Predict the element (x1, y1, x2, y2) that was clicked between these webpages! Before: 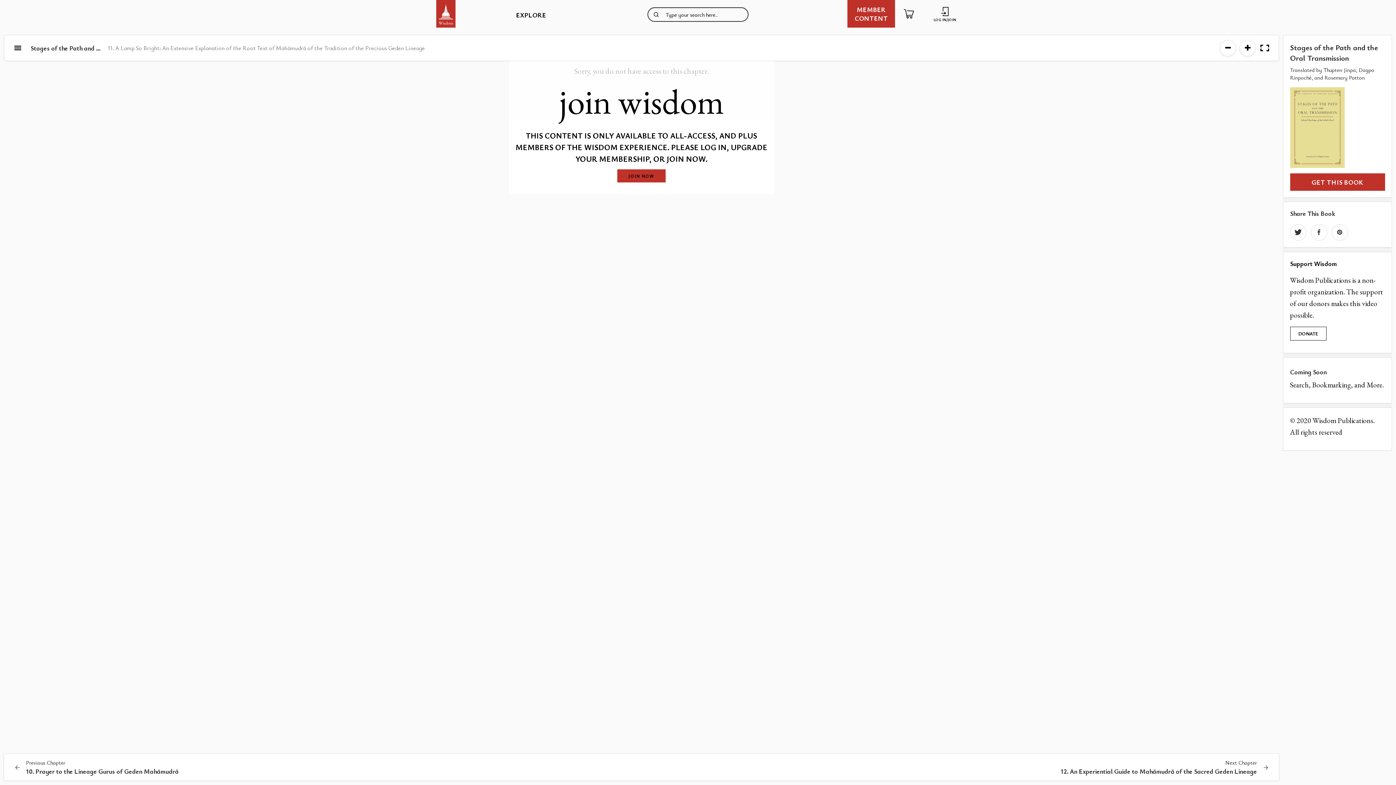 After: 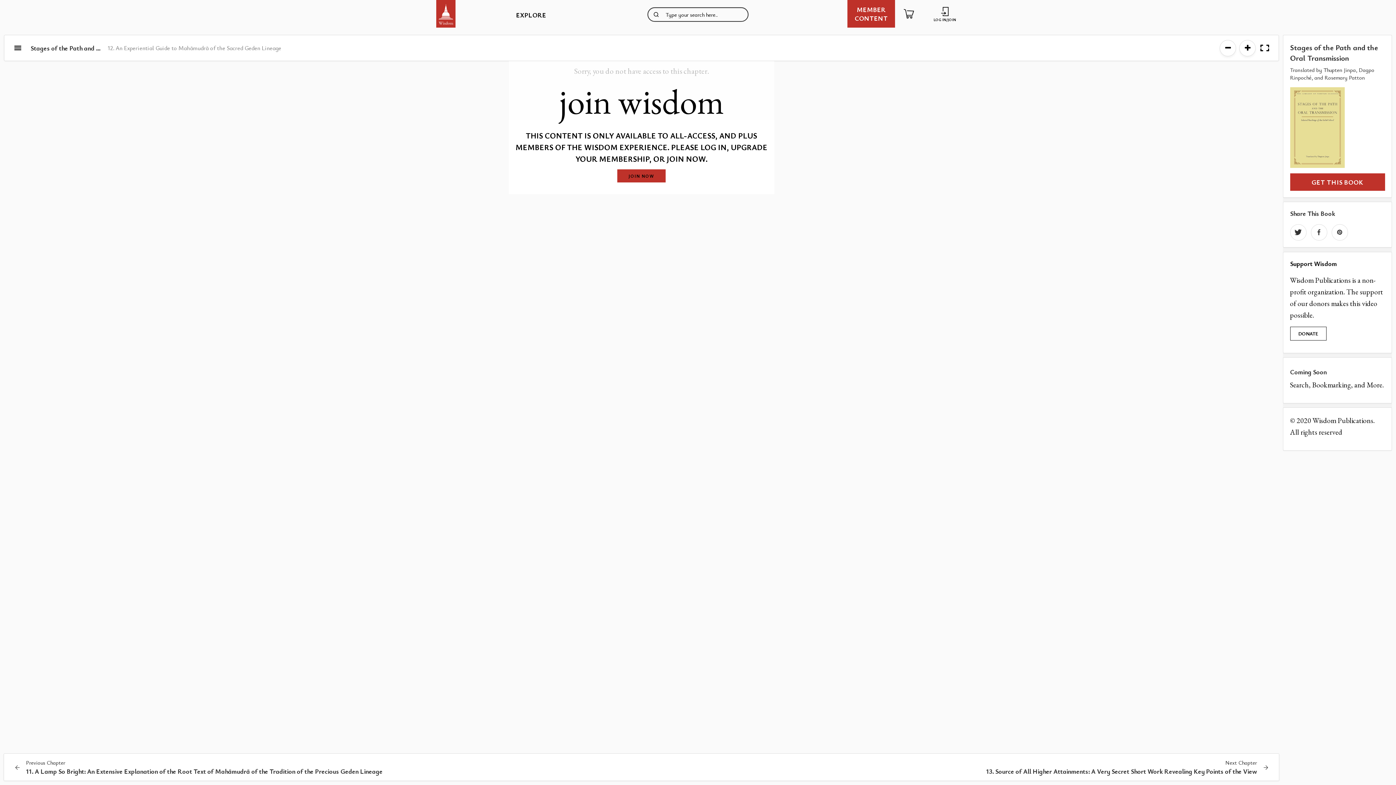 Action: label: Next Chapter
12. An Experiential Guide to Mahāmudrā of the Sacred Geden Lineage bbox: (641, 759, 1274, 776)